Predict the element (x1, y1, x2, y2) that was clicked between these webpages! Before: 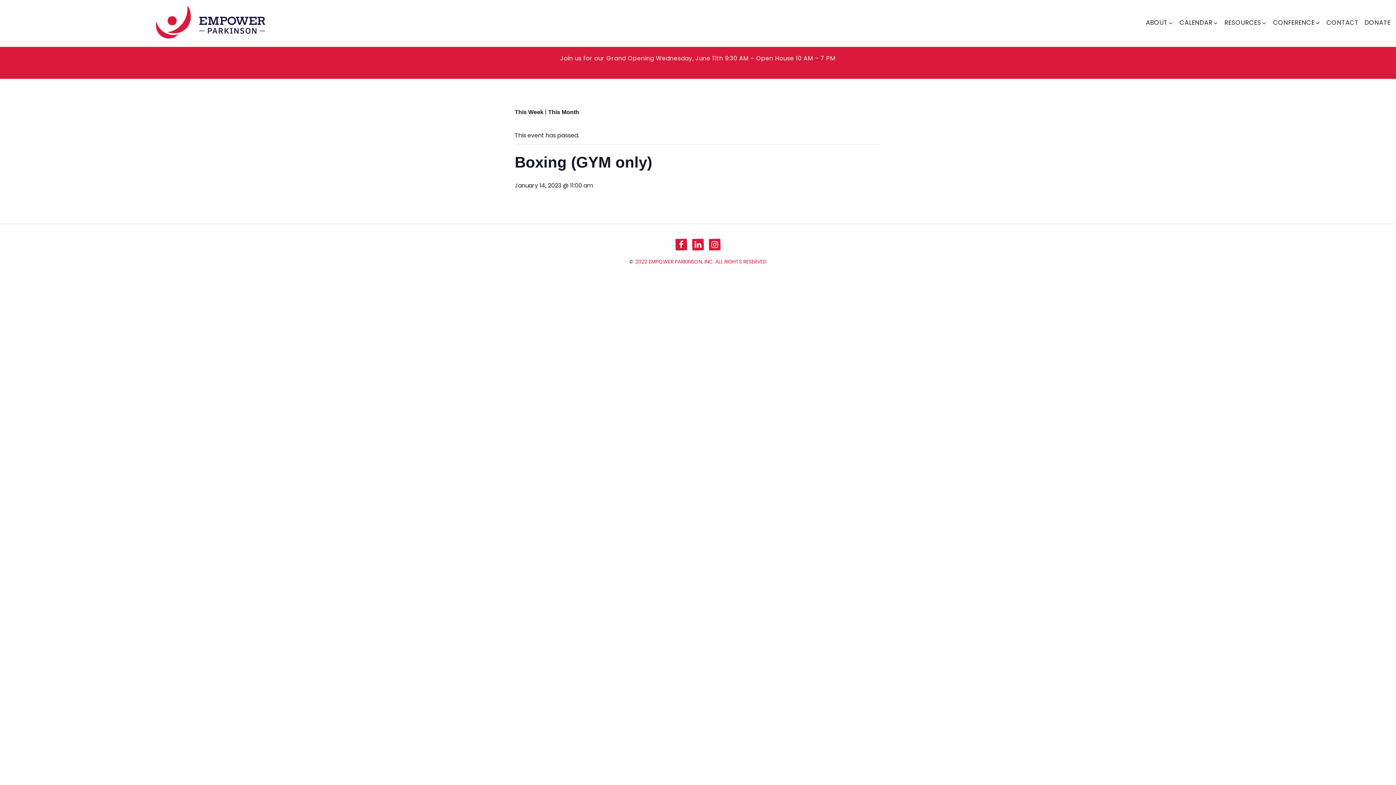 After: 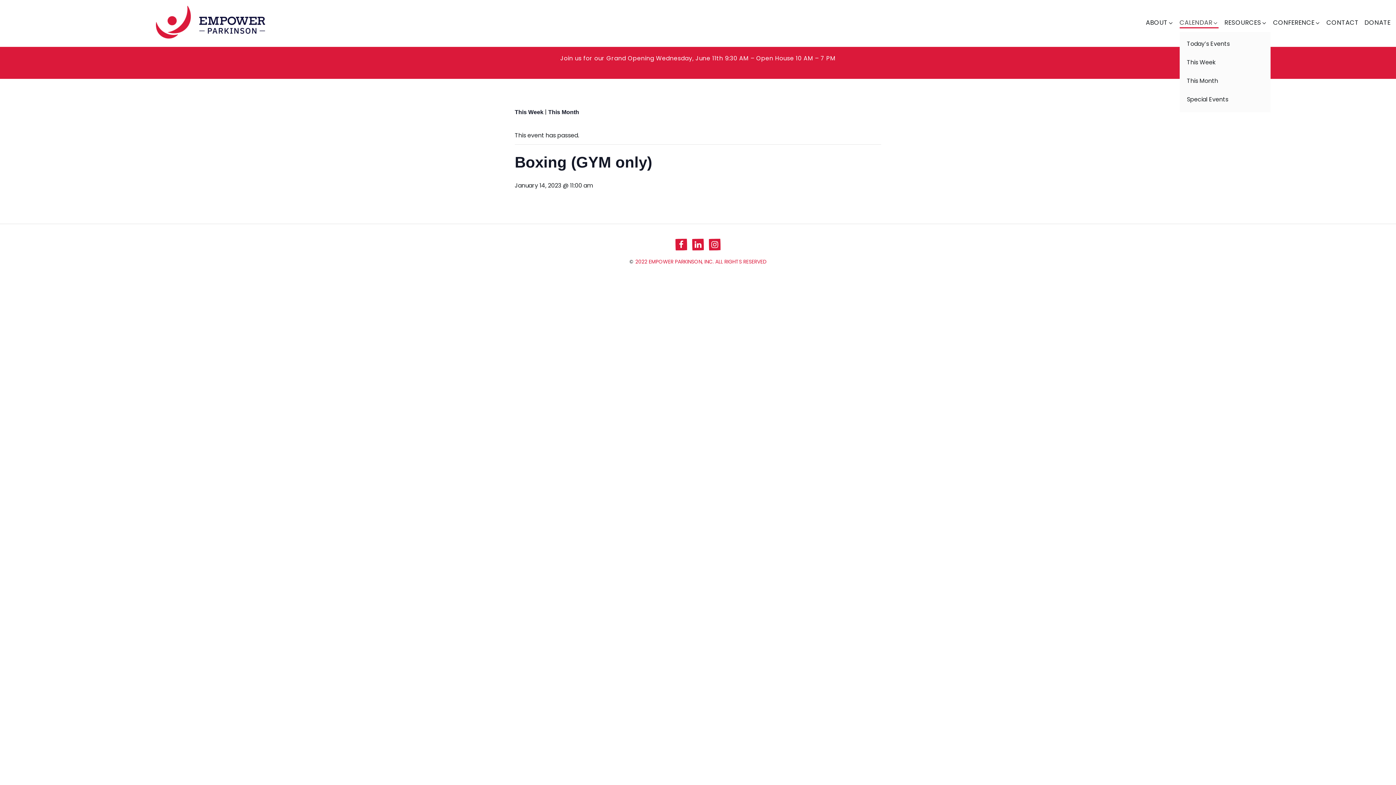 Action: bbox: (1179, 18, 1218, 28) label: CALENDAR